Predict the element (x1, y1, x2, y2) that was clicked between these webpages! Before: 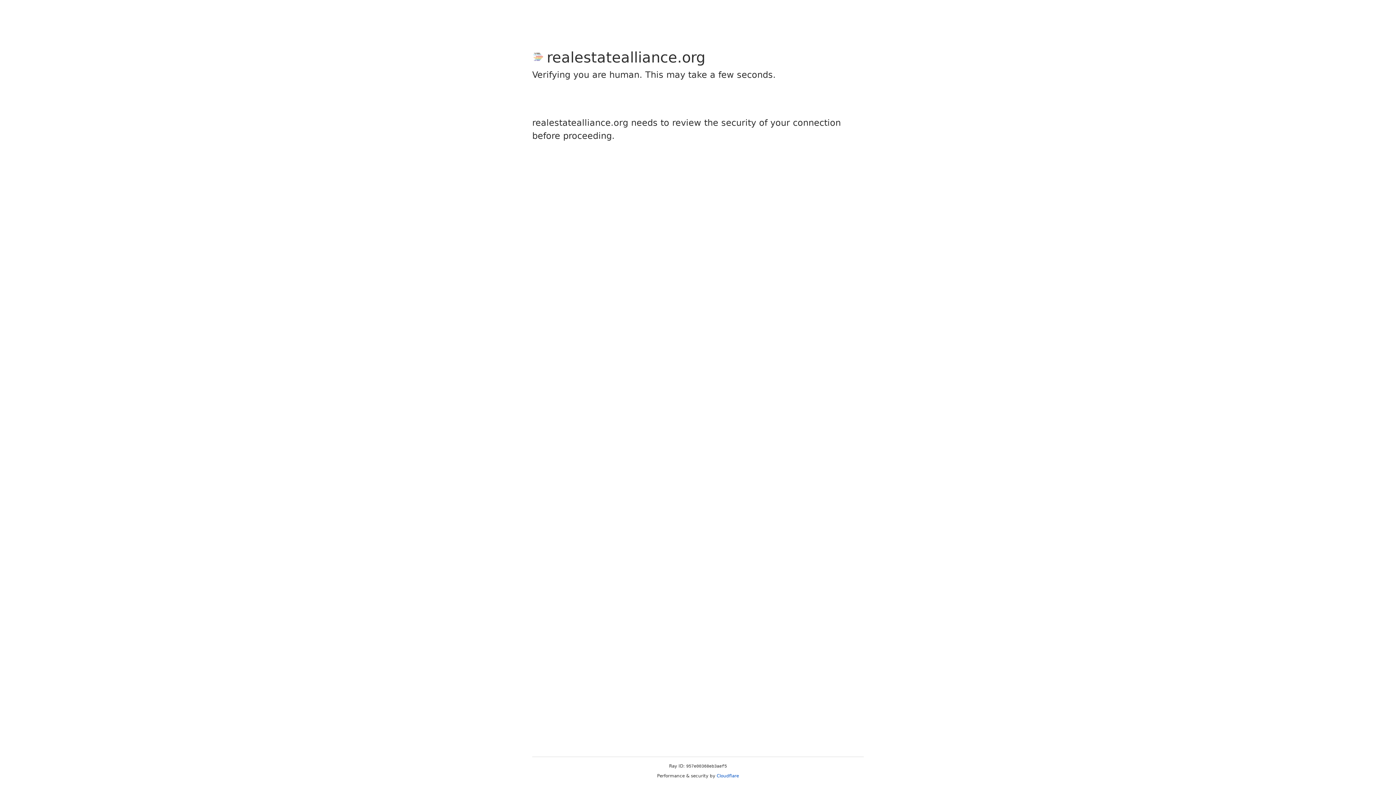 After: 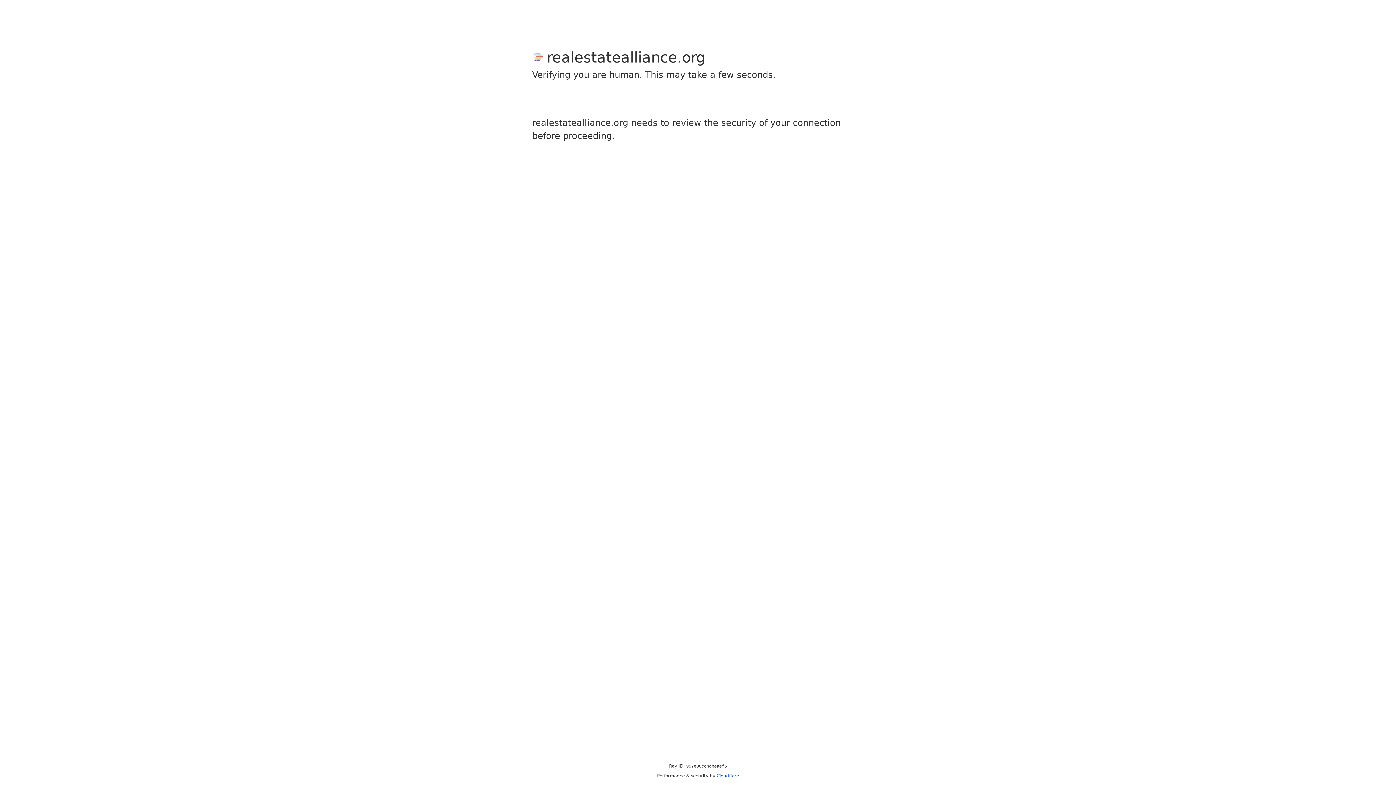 Action: label: Cloudflare bbox: (716, 773, 739, 778)